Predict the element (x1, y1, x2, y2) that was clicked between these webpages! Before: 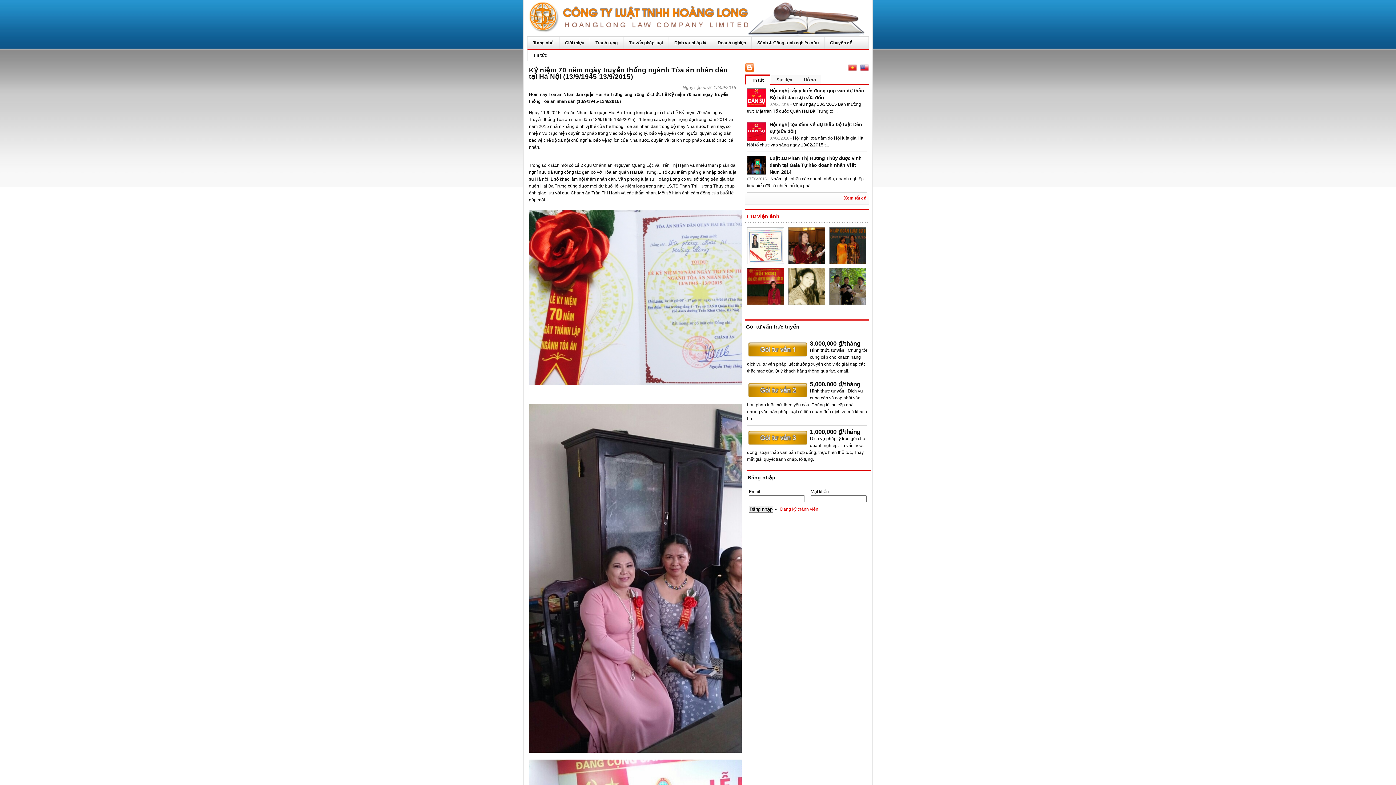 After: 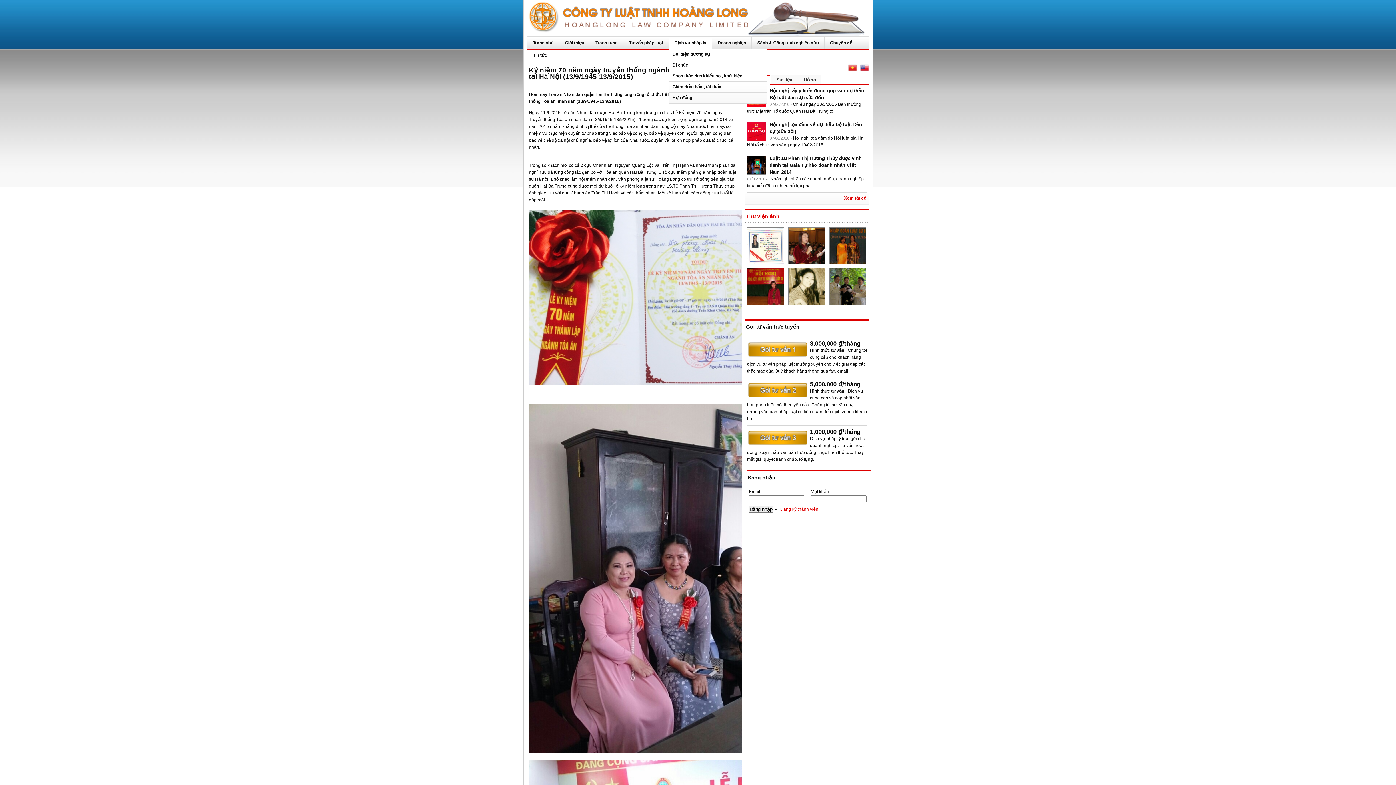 Action: bbox: (668, 36, 712, 49) label: Dịch vụ pháp lý